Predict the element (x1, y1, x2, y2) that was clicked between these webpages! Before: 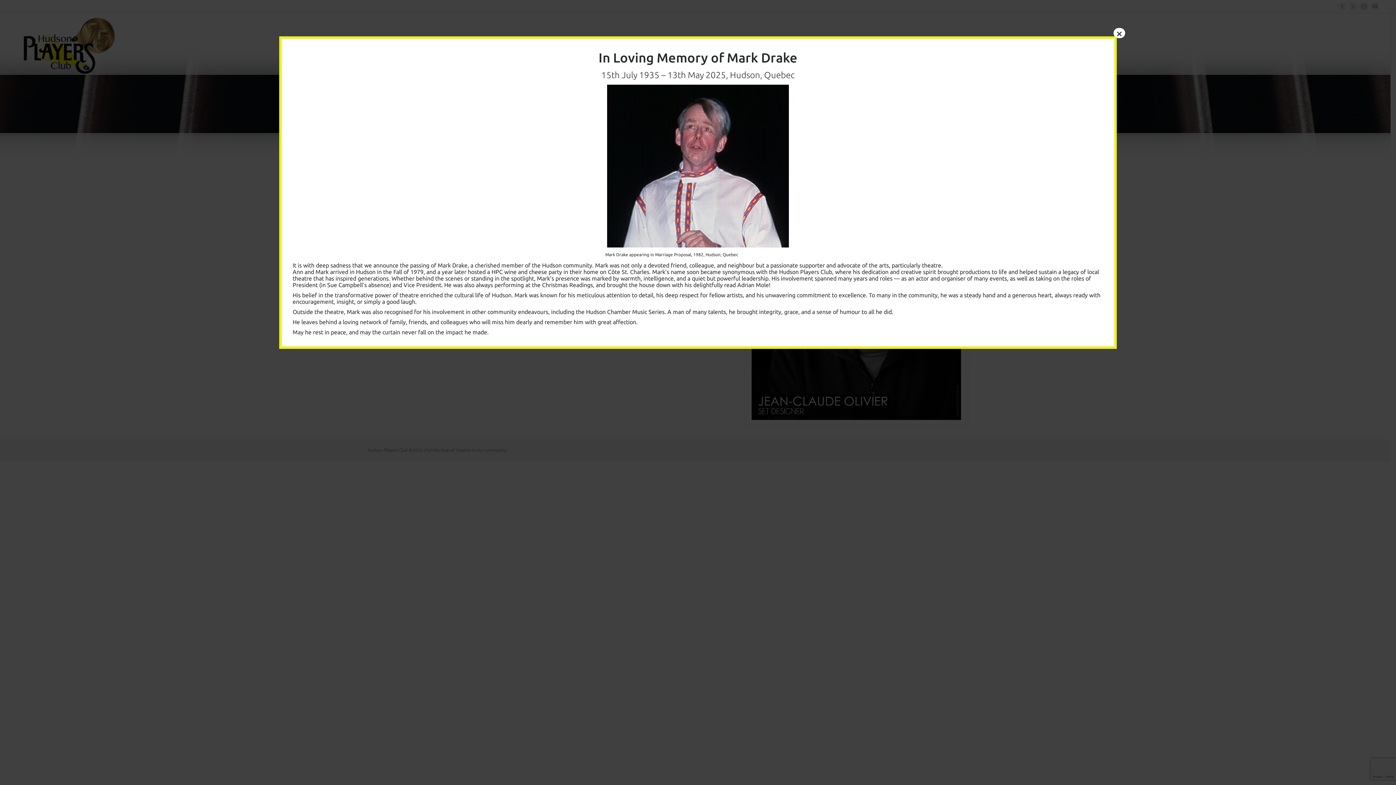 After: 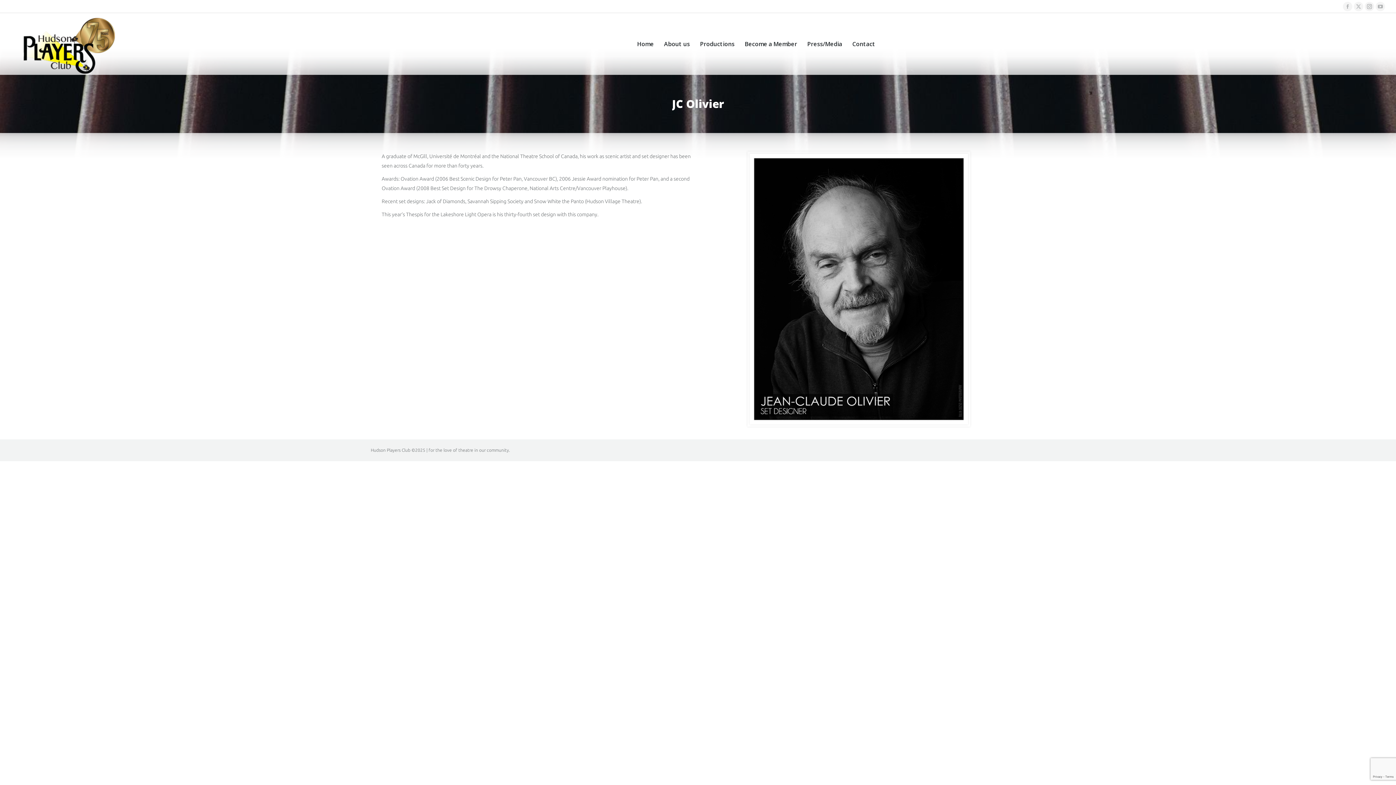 Action: label: Close bbox: (1113, 28, 1125, 38)